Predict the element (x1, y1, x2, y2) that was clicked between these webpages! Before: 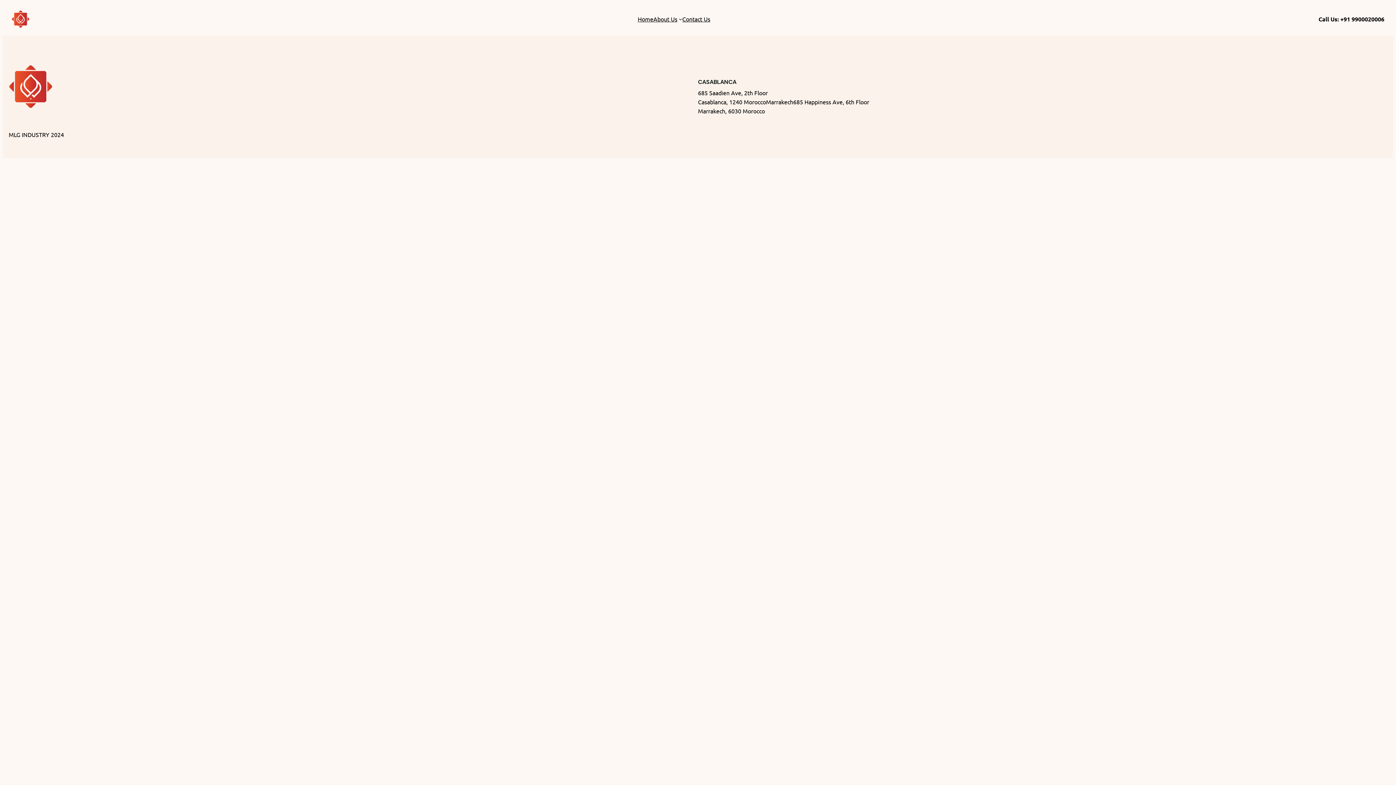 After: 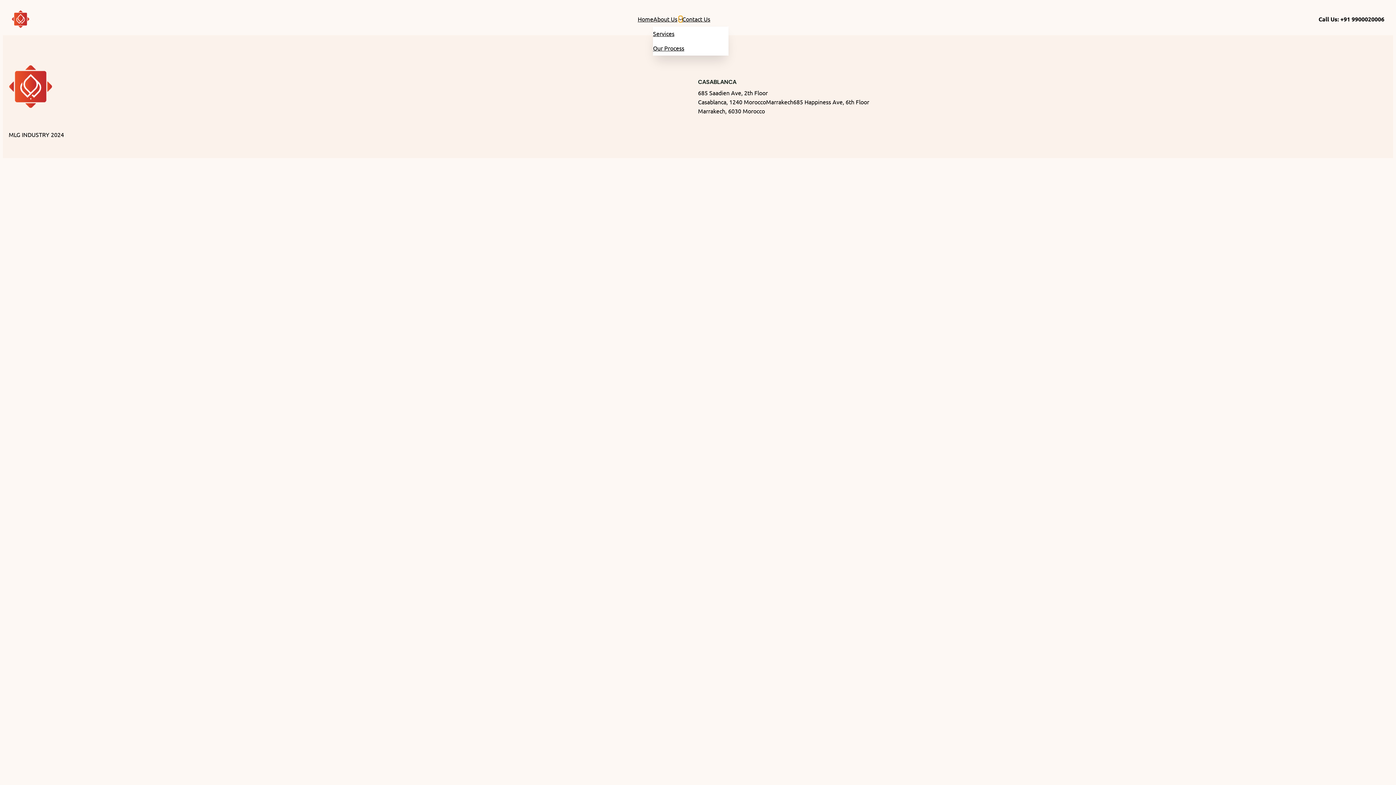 Action: bbox: (678, 17, 682, 20) label: About Us submenu